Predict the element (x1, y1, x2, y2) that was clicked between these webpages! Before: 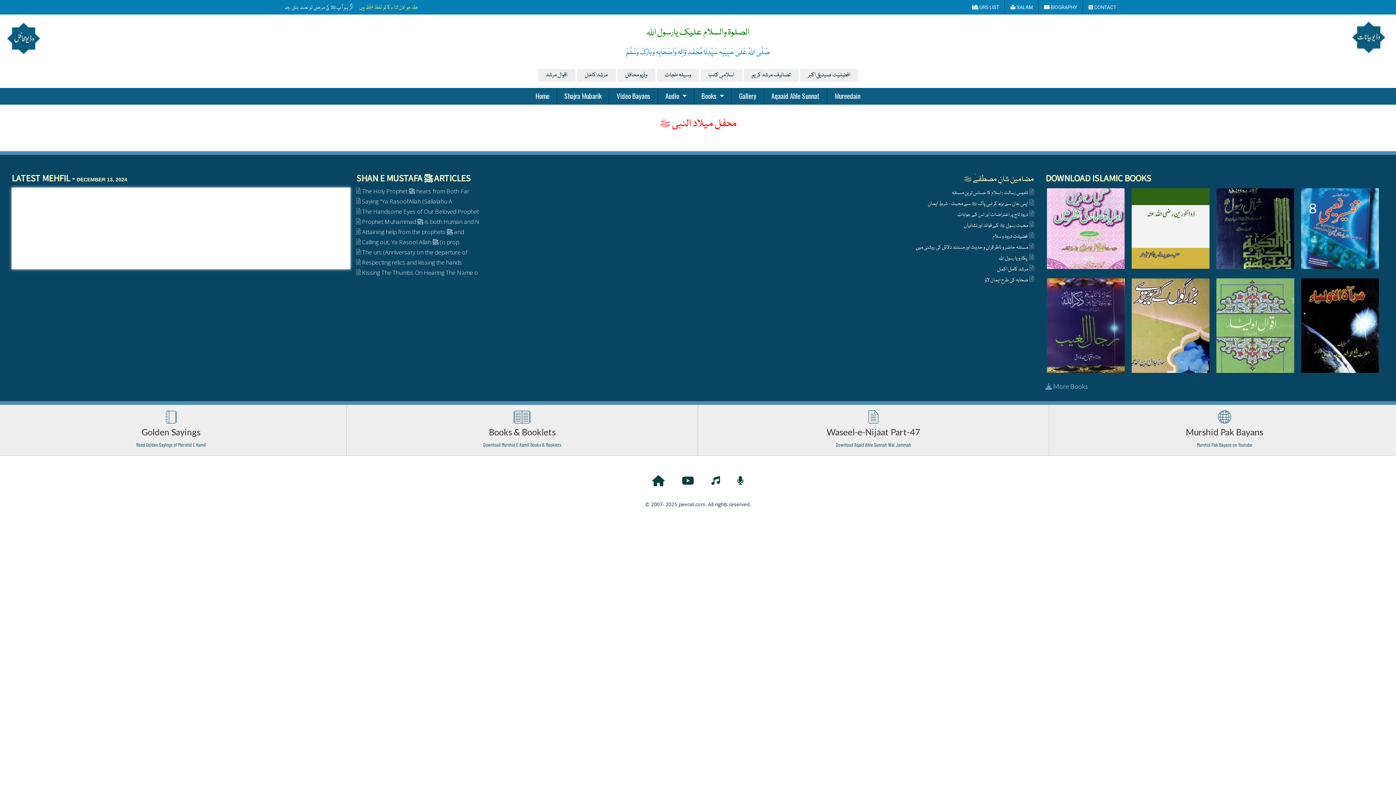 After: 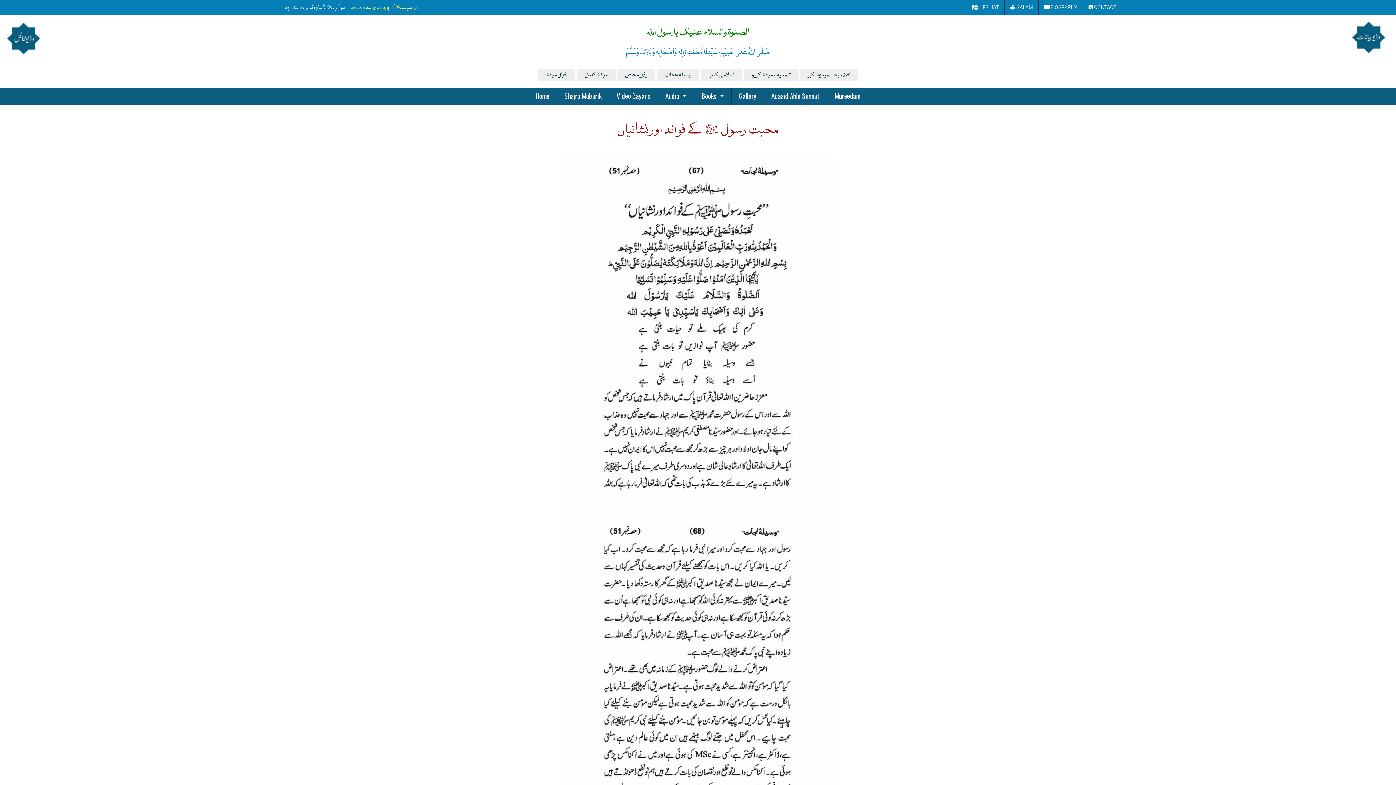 Action: label: محبت رسول ﷺ کے فوائد اور نشانیاں   bbox: (701, 221, 1034, 228)